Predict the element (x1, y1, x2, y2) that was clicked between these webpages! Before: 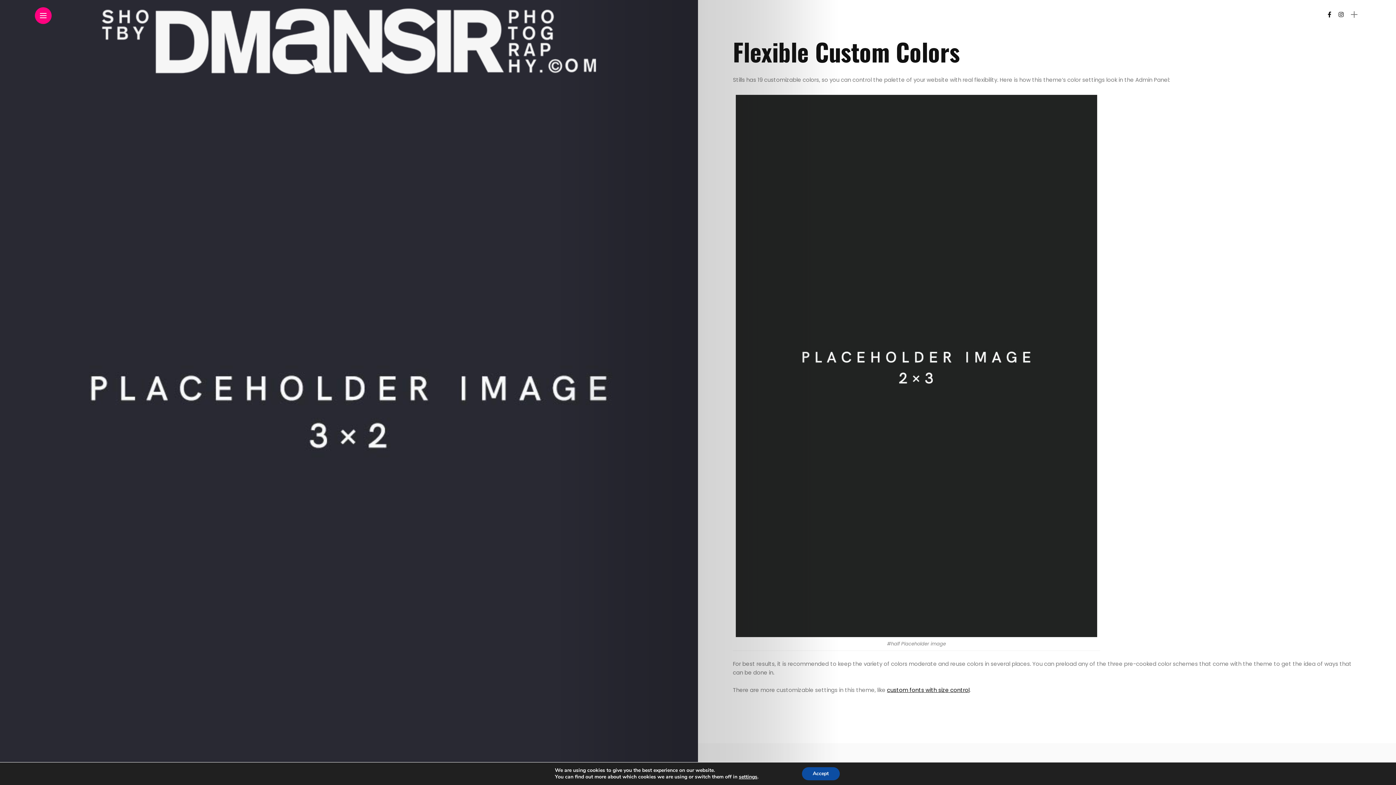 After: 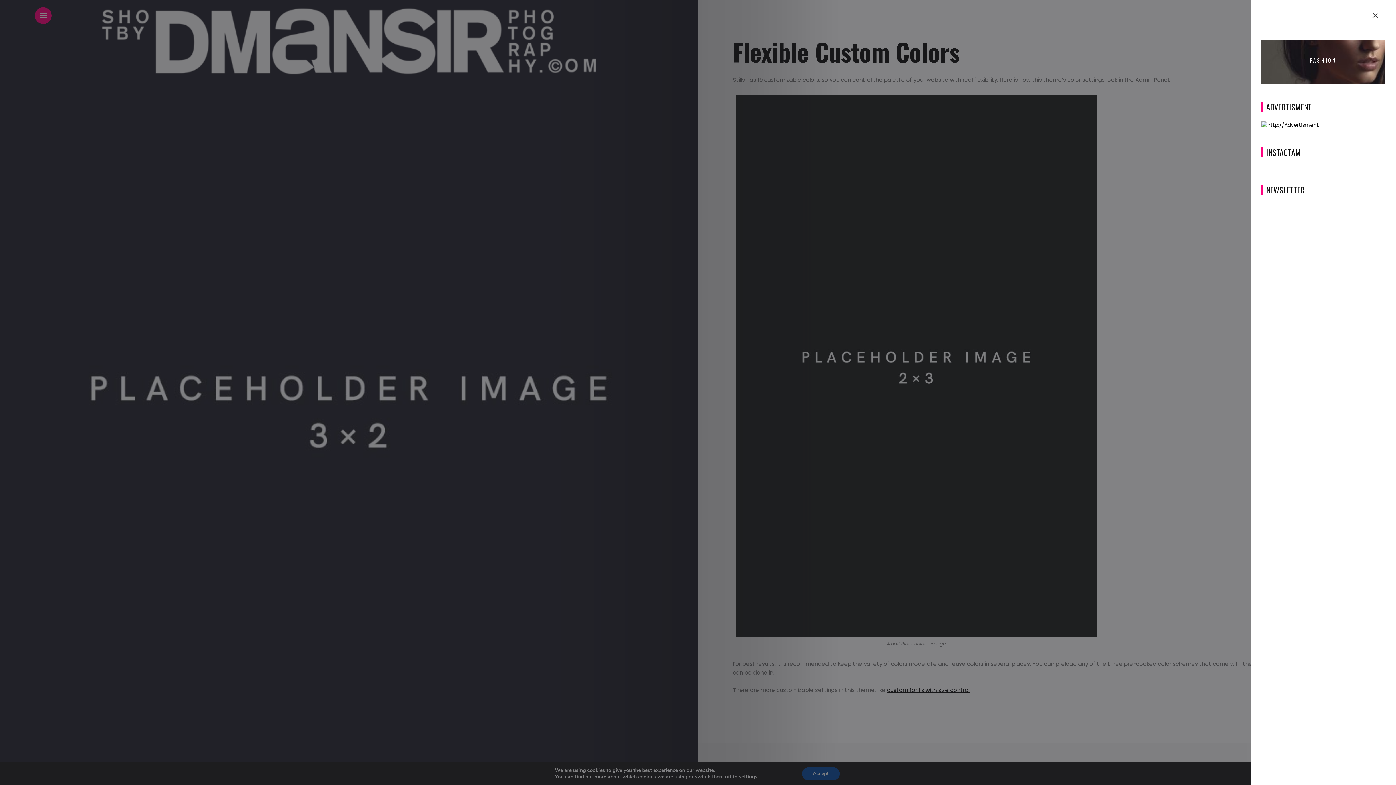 Action: bbox: (1351, 12, 1357, 16)